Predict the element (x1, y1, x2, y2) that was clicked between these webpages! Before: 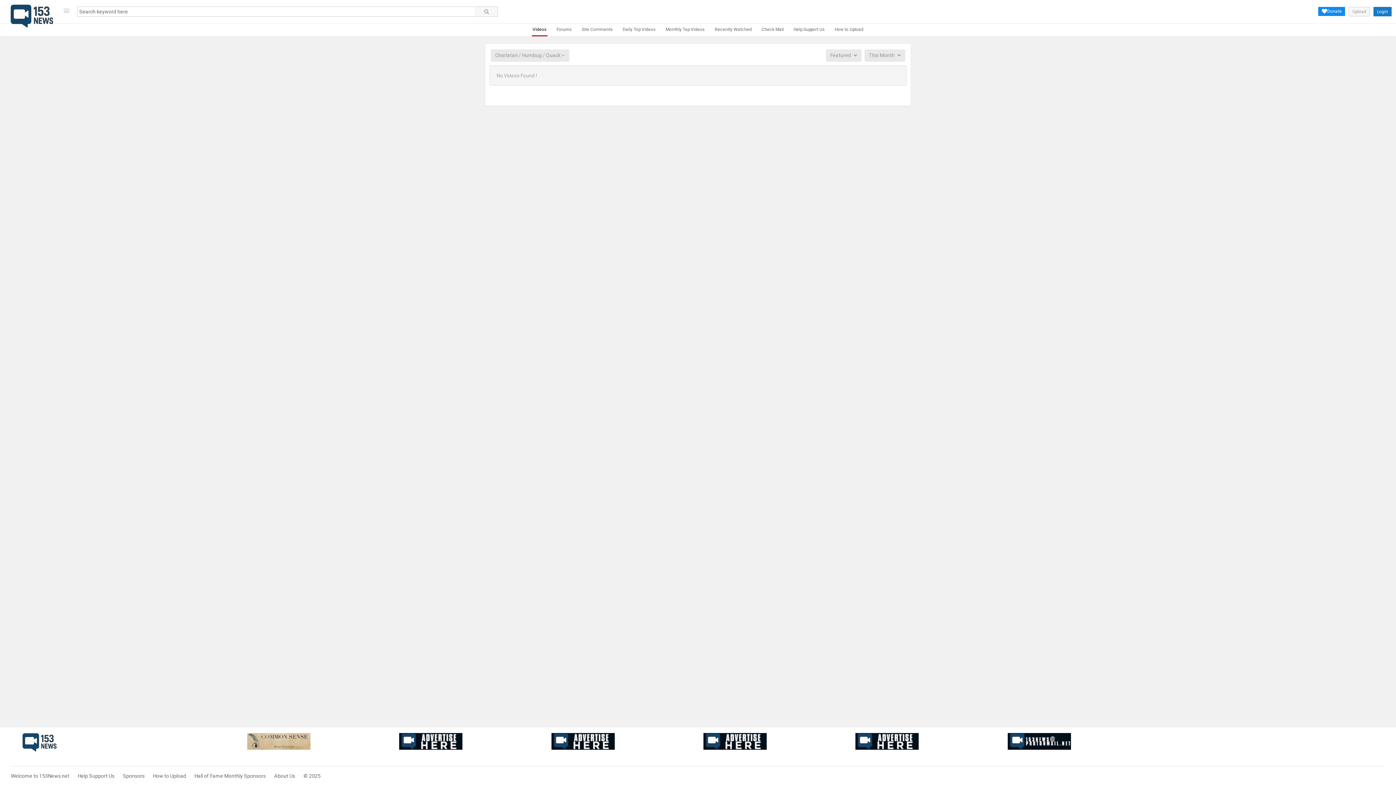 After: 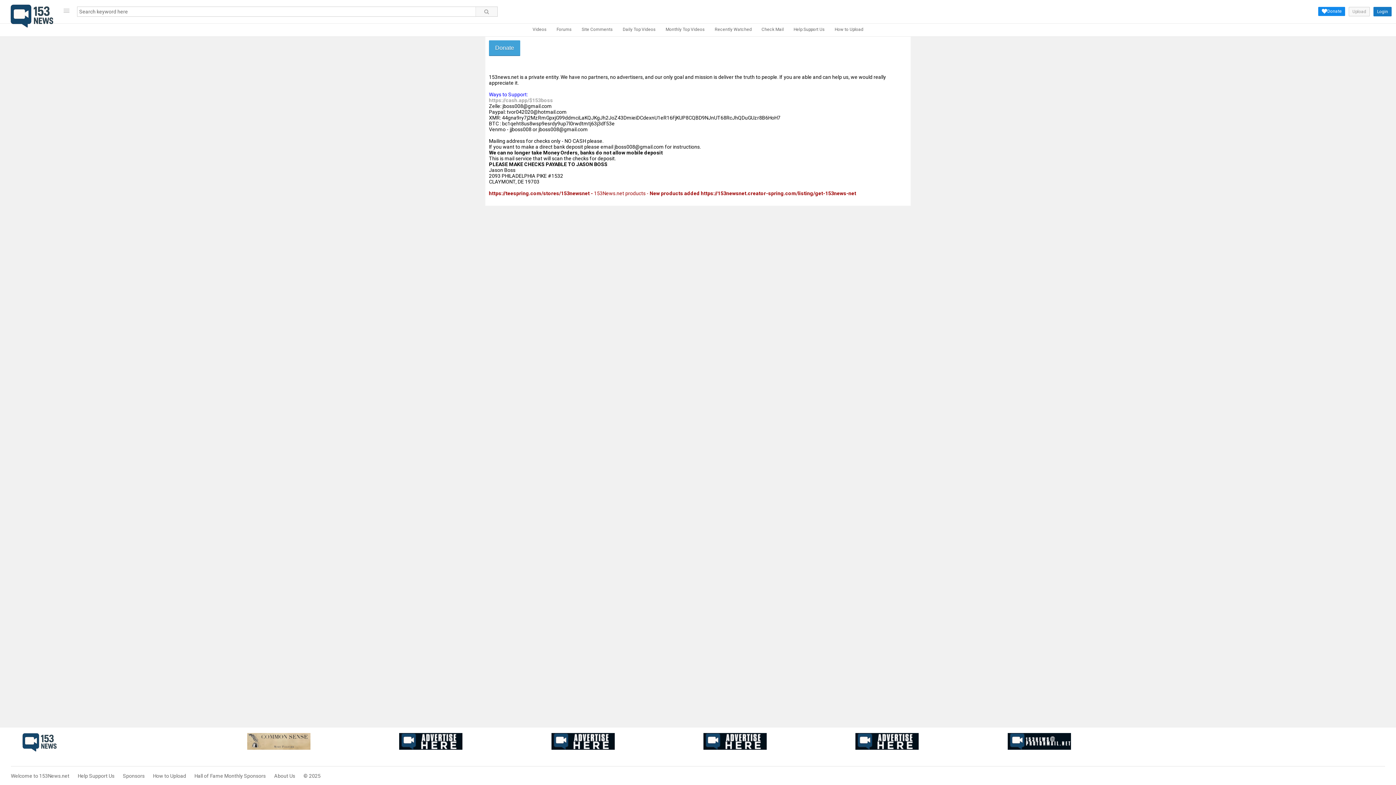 Action: bbox: (77, 773, 114, 779) label: Help Support Us